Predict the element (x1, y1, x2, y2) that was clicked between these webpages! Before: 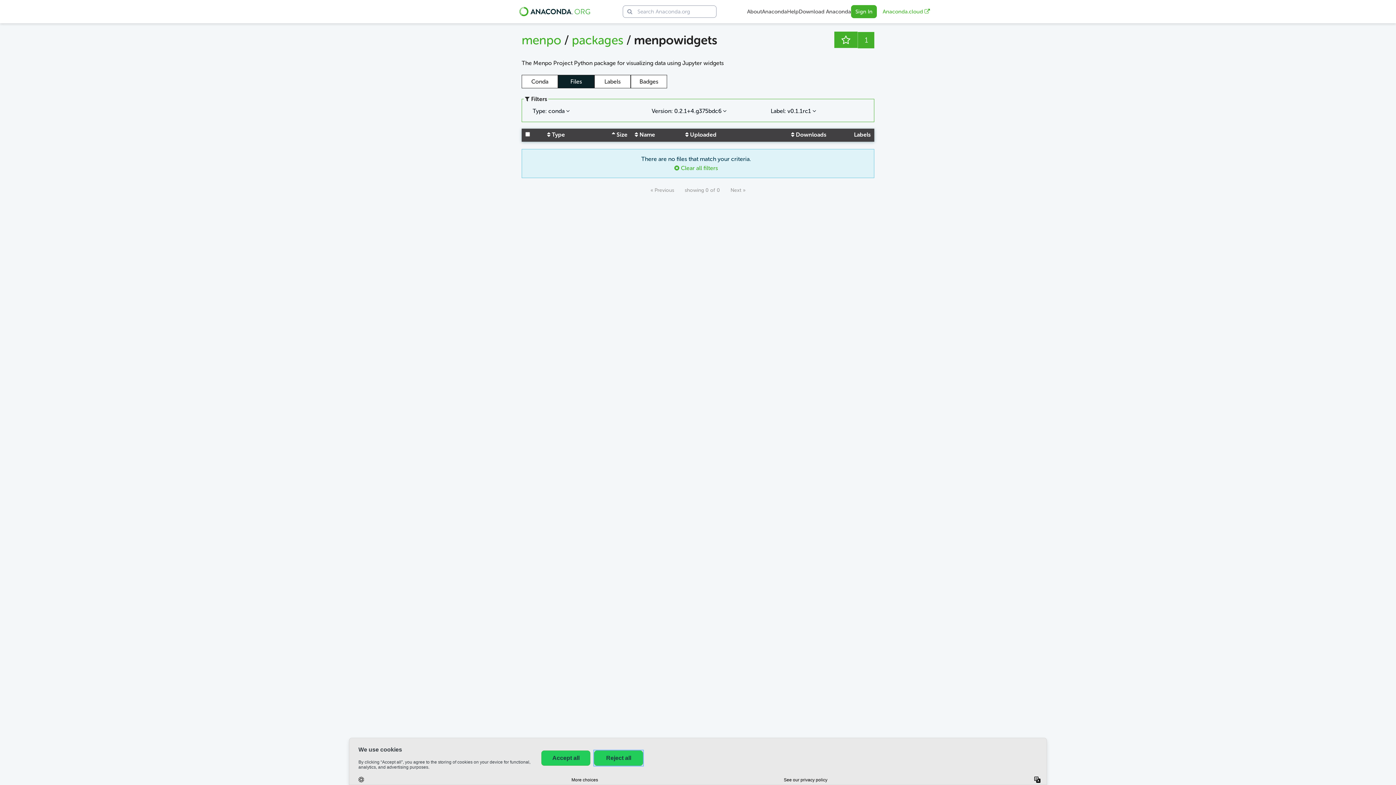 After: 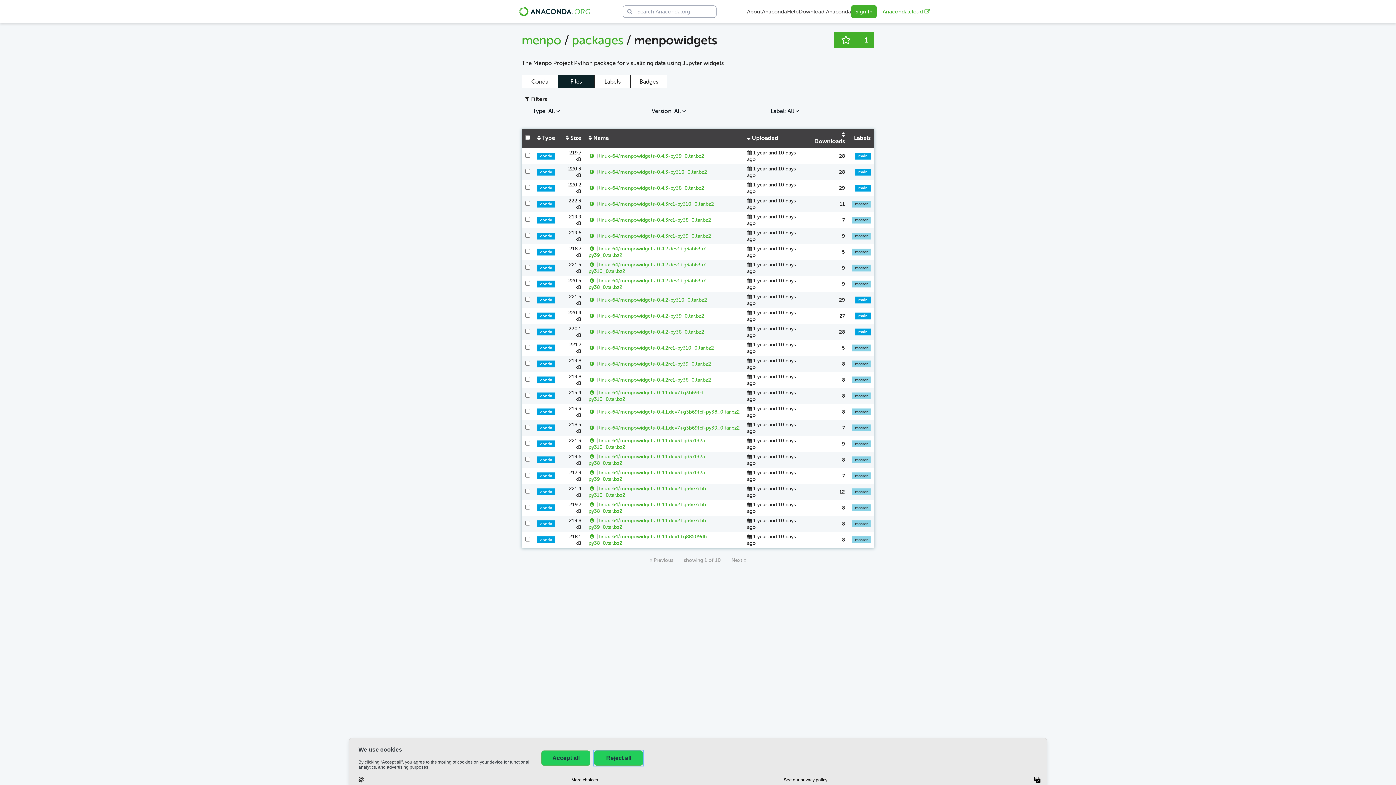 Action: bbox: (674, 164, 718, 171) label:  Clear all filters